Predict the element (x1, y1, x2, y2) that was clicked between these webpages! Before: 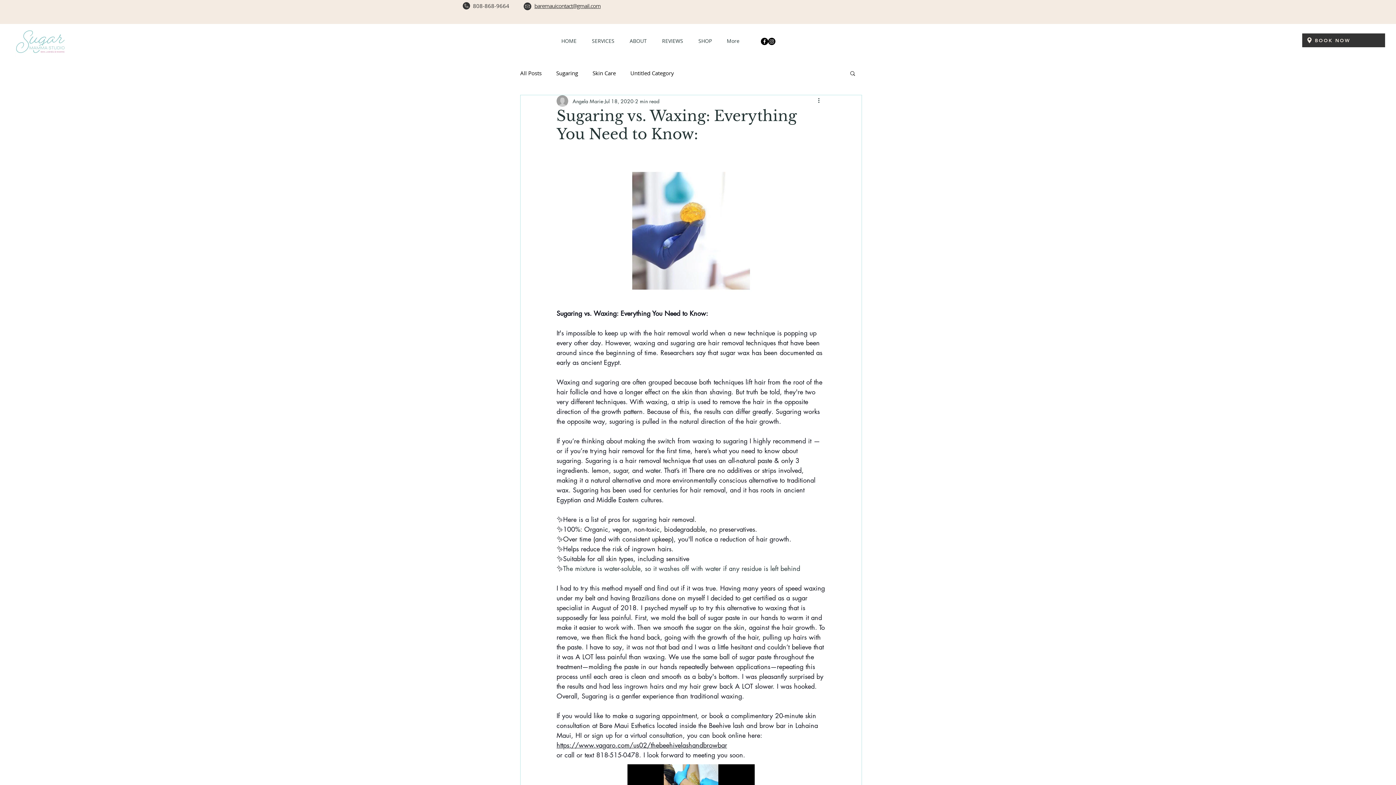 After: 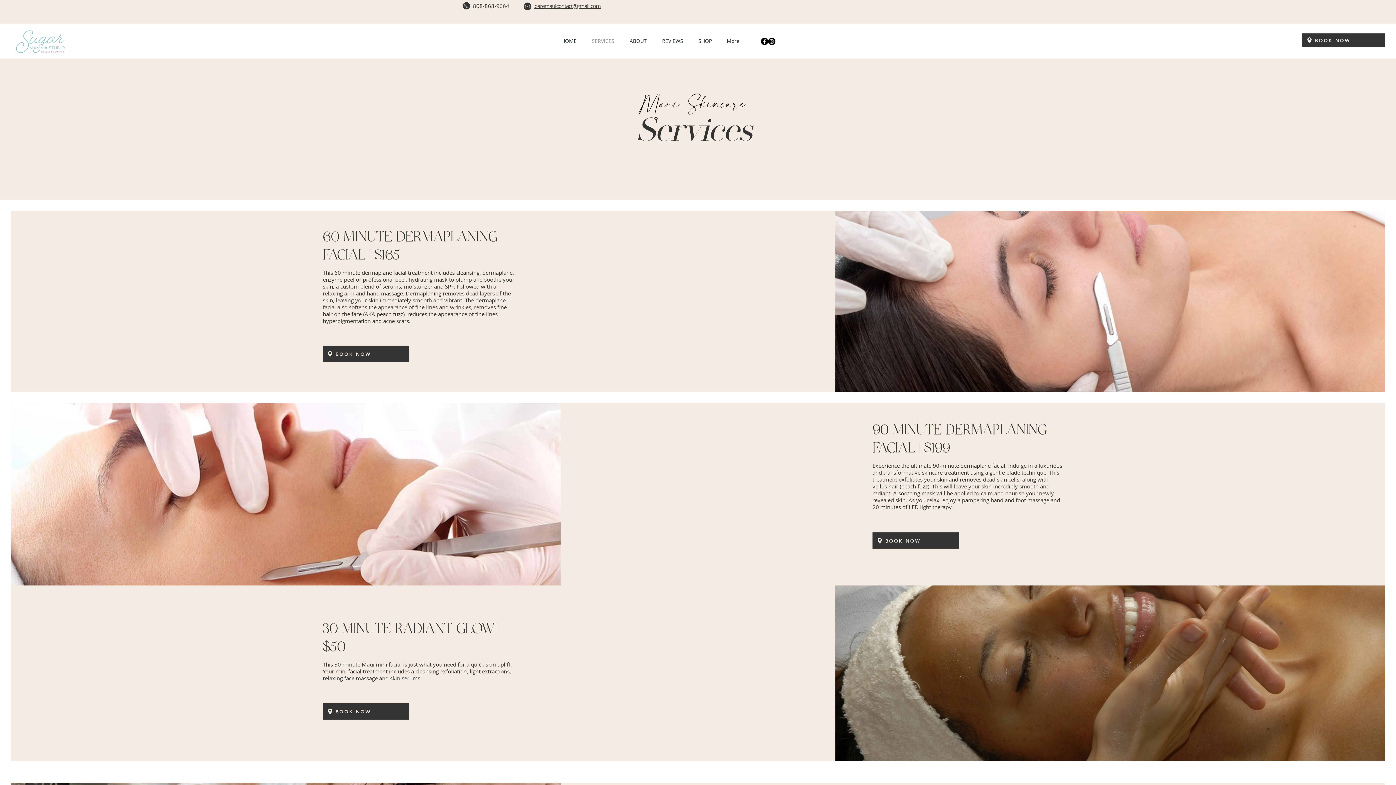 Action: bbox: (586, 36, 624, 45) label: SERVICES